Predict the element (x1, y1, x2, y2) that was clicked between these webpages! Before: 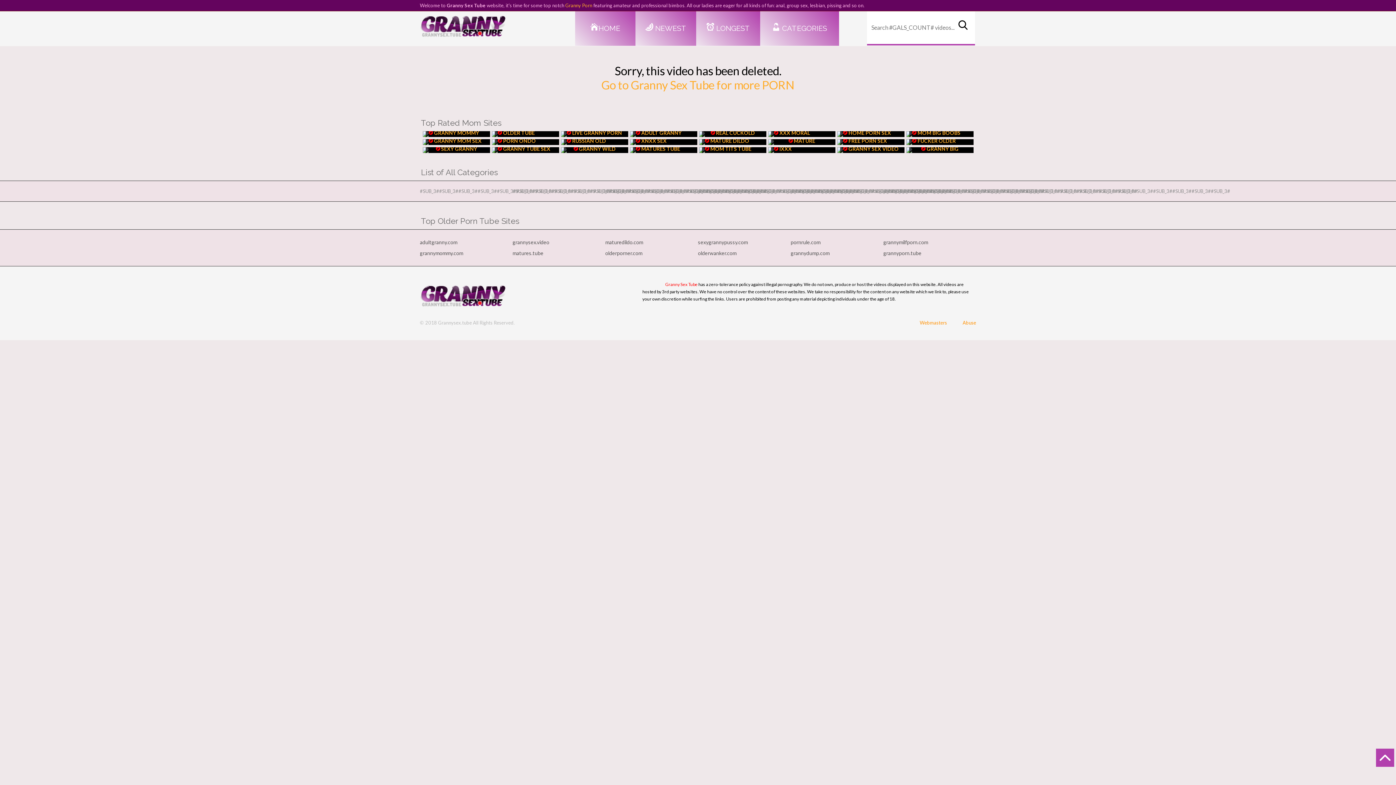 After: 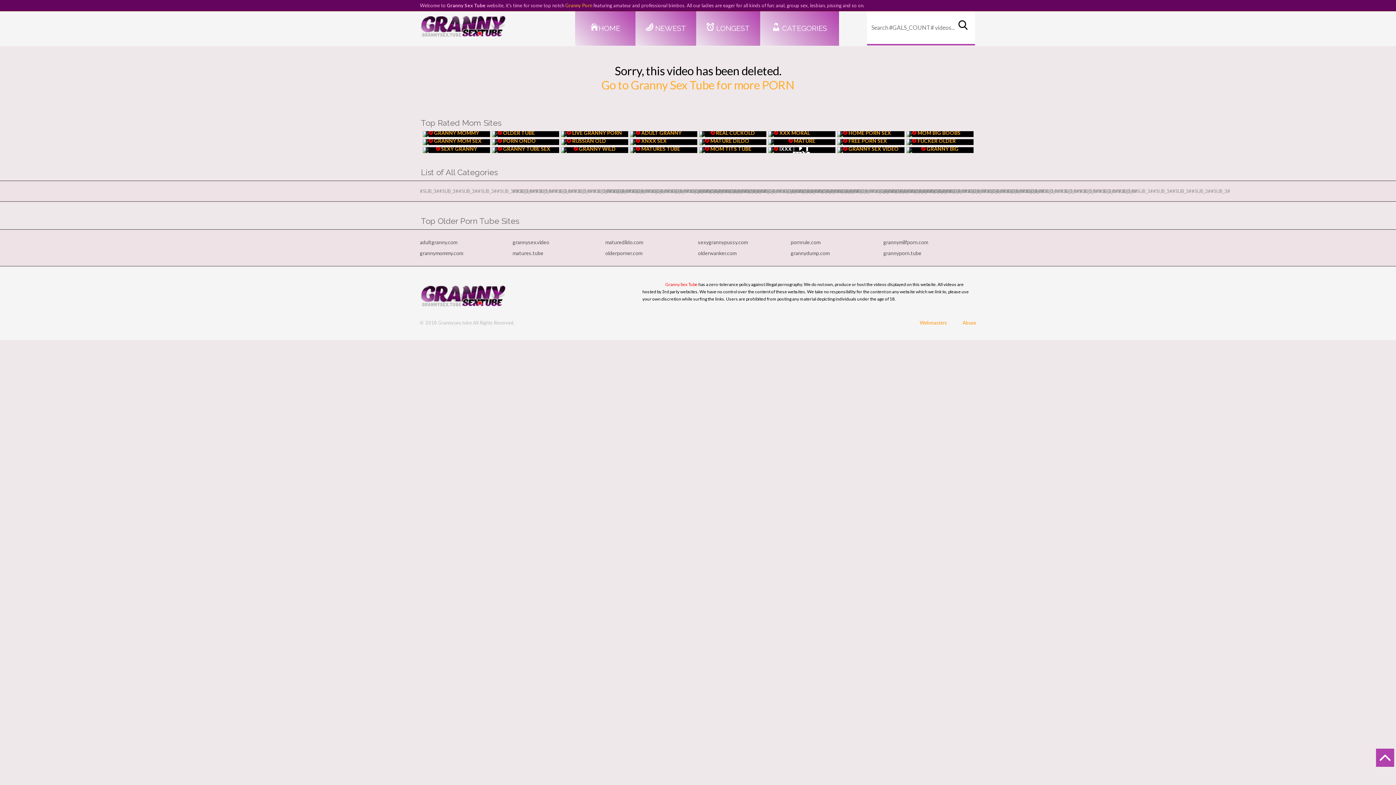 Action: label:  IXXX bbox: (768, 147, 835, 153)